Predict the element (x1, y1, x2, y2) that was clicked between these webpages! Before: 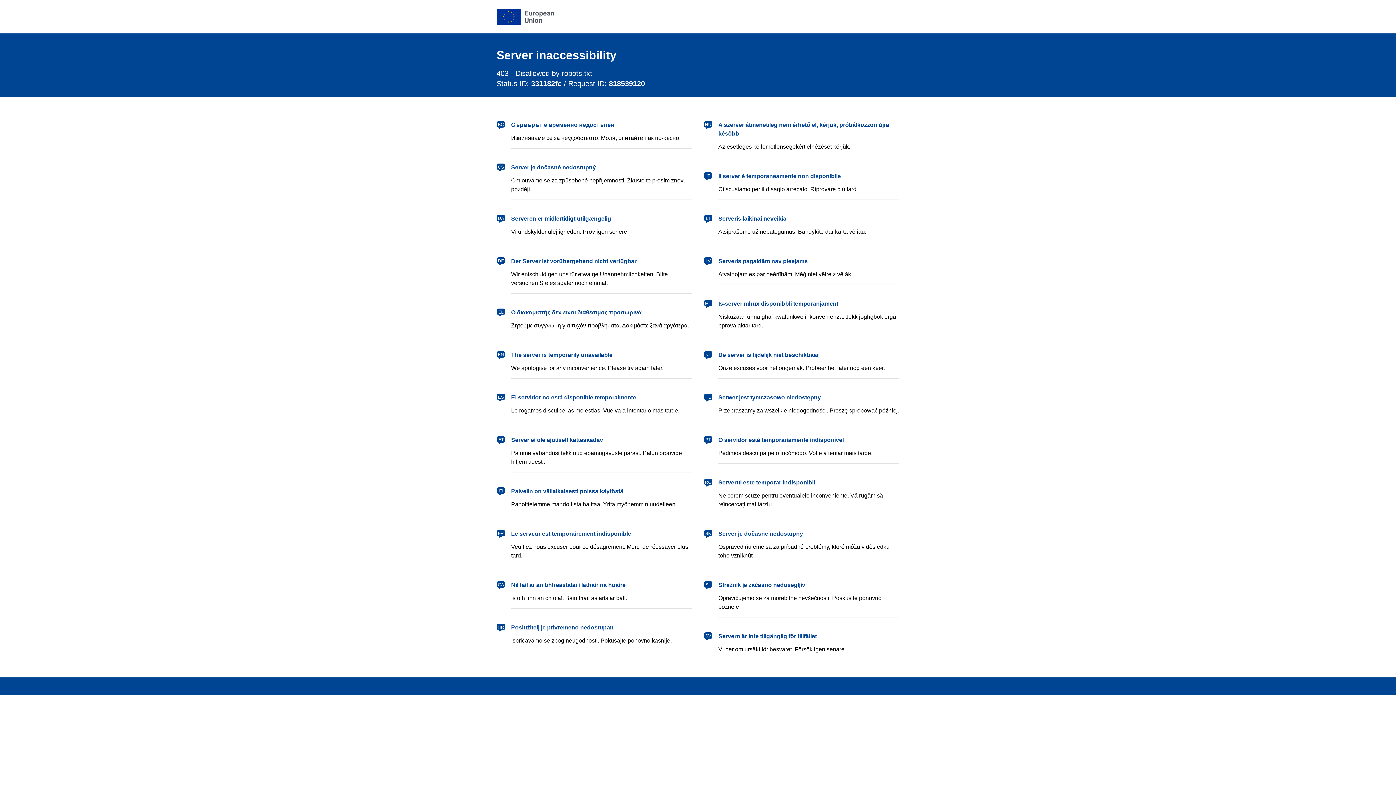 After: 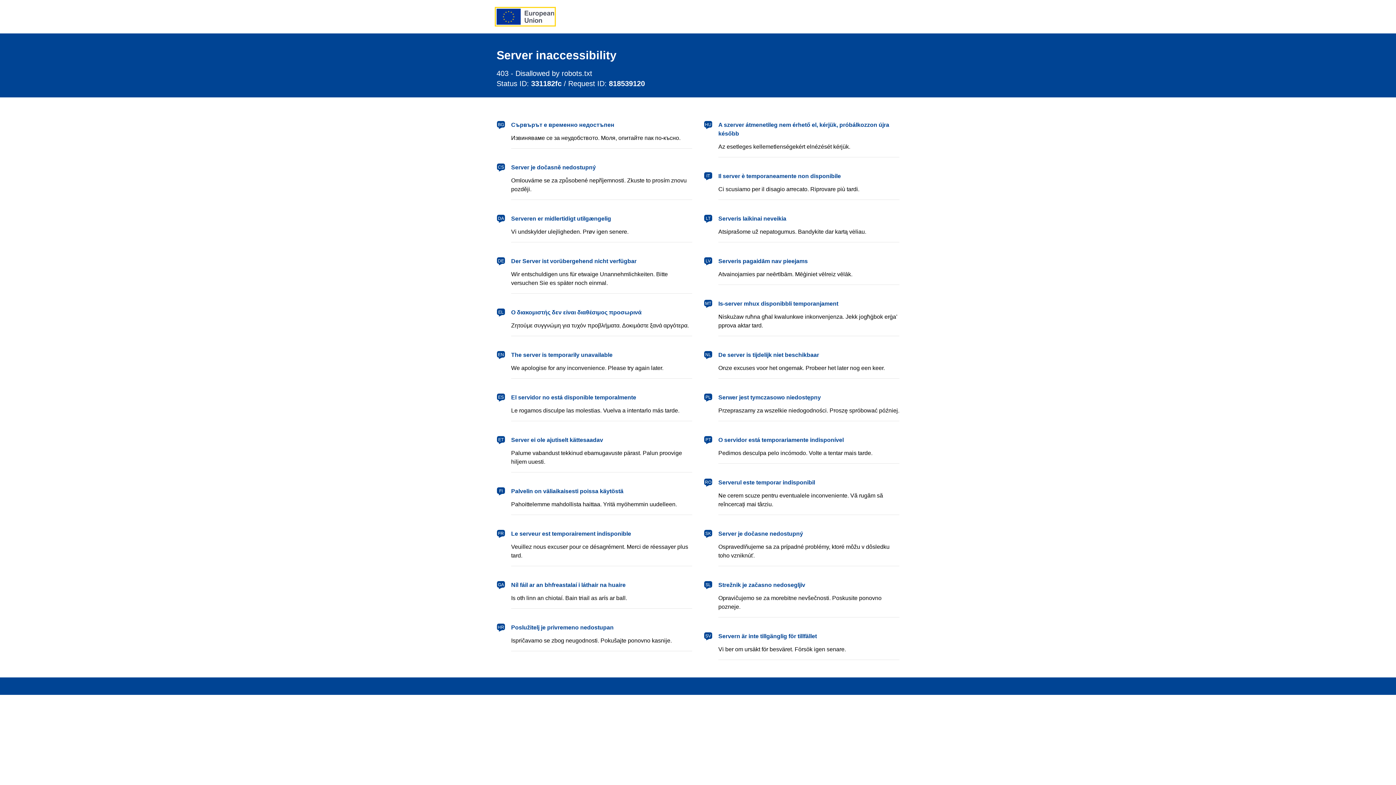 Action: bbox: (496, 8, 554, 24) label: European Union